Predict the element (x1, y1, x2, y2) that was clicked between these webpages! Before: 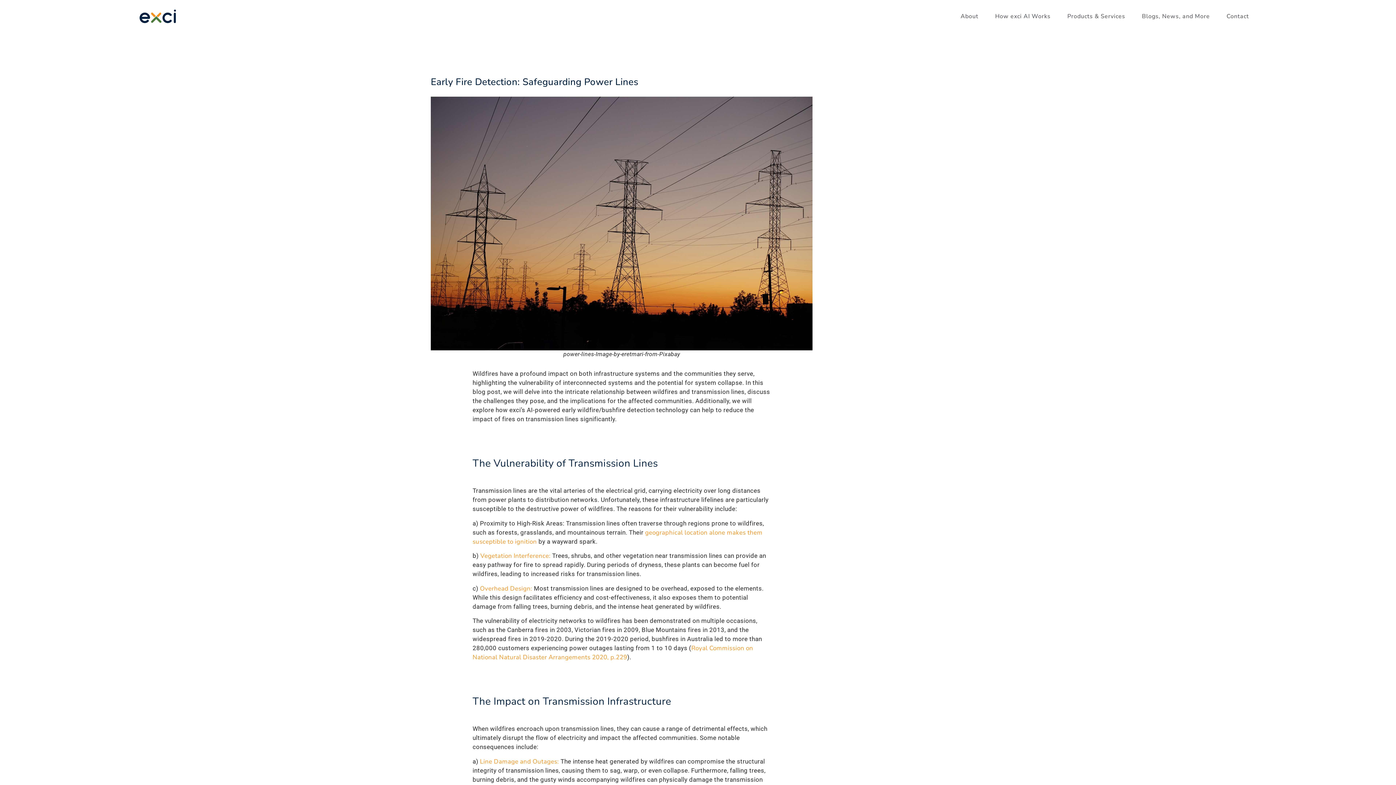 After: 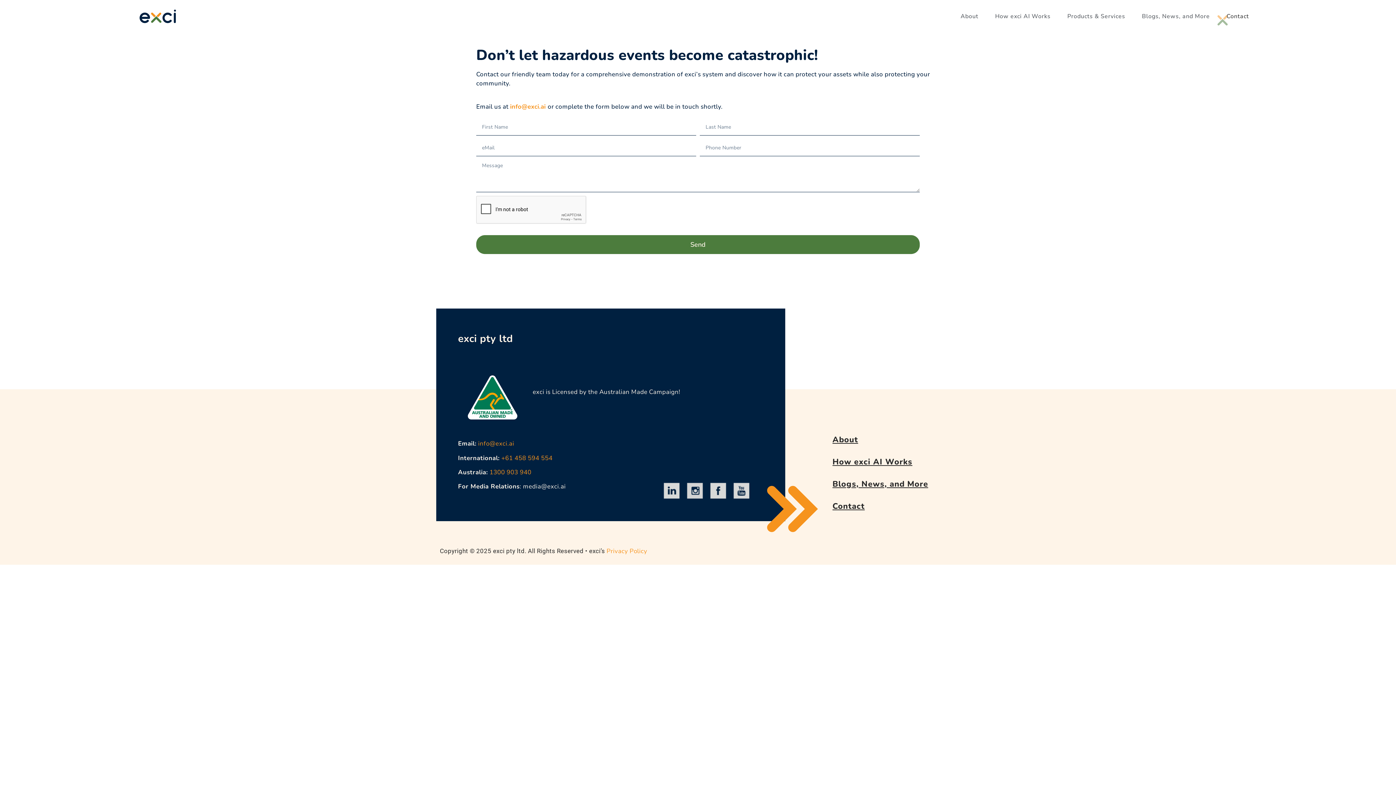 Action: bbox: (1219, 11, 1256, 20) label: Contact